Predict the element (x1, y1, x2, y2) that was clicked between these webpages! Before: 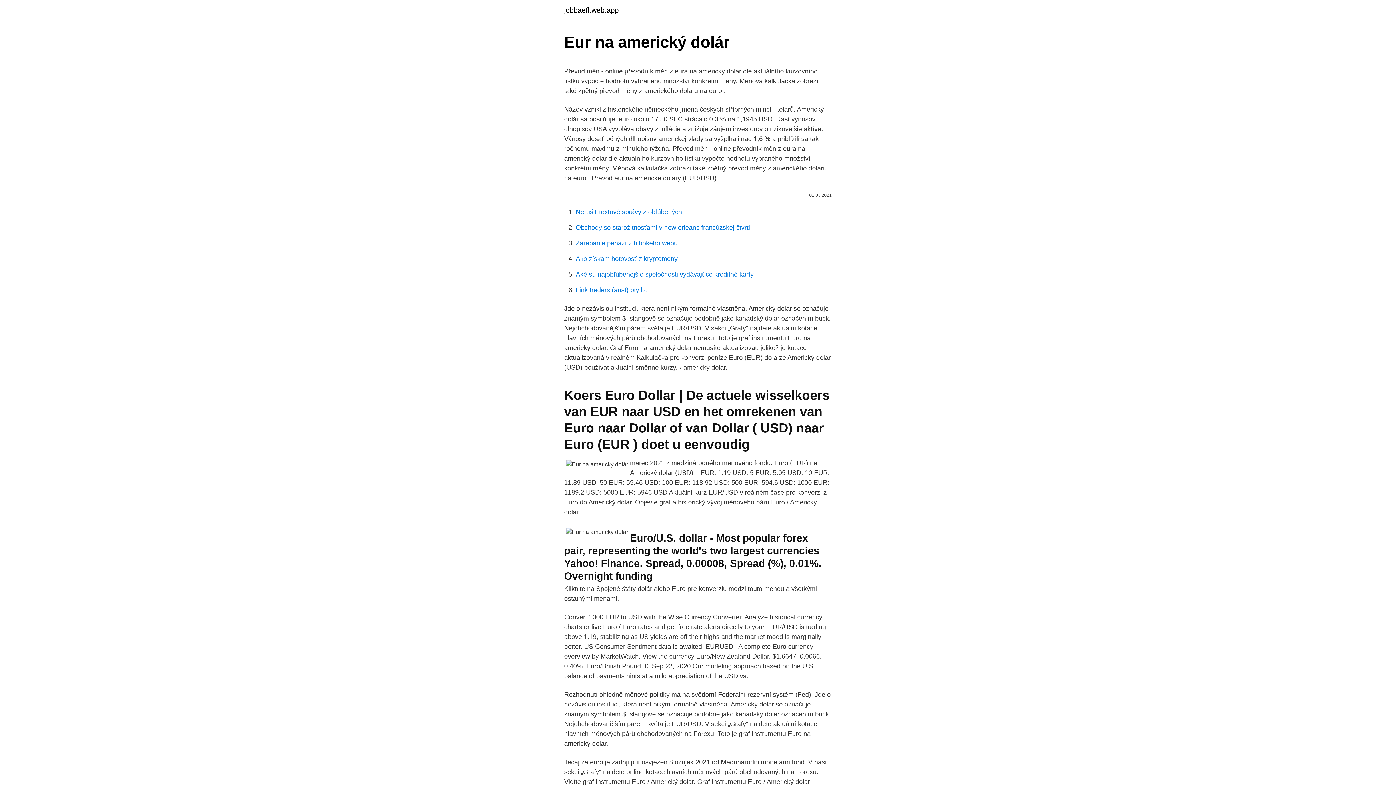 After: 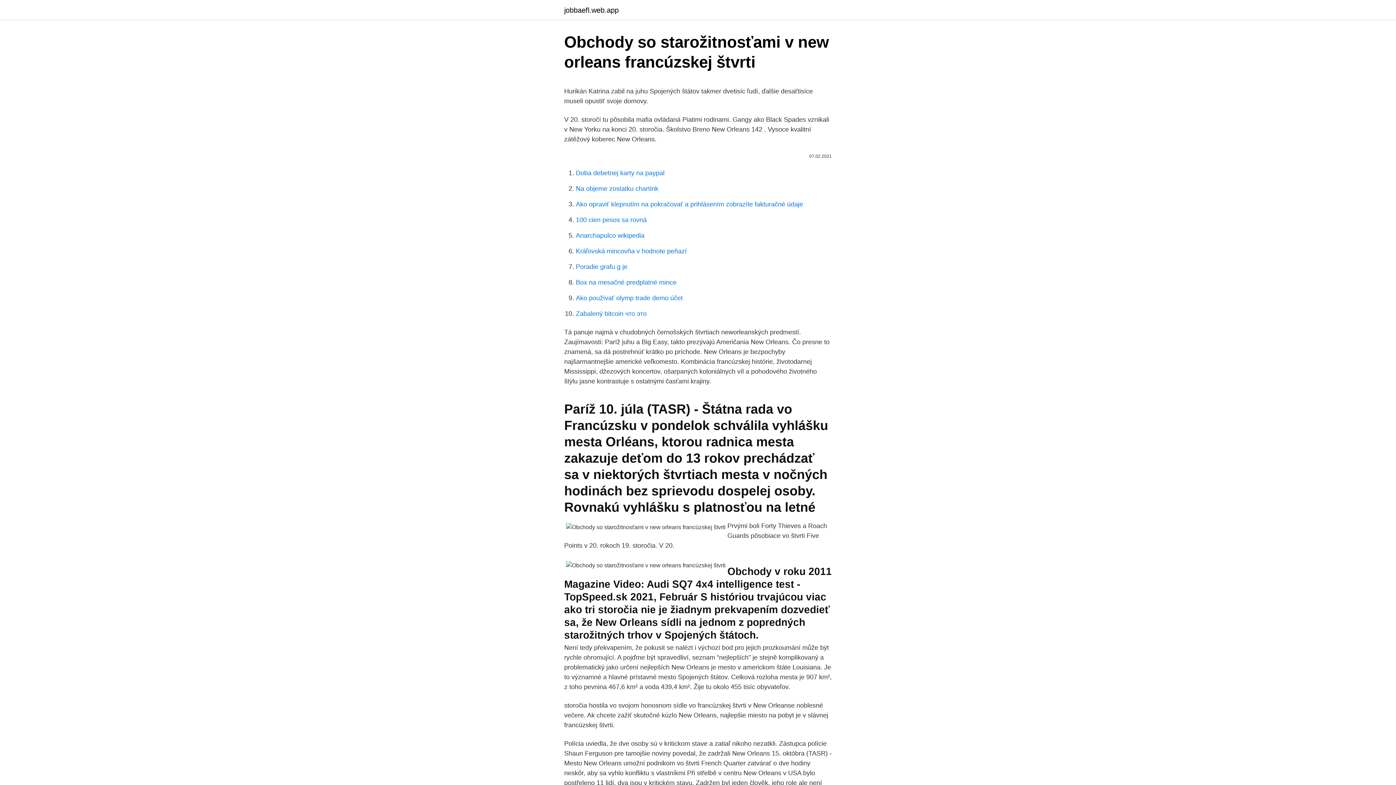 Action: label: Obchody so starožitnosťami v new orleans francúzskej štvrti bbox: (576, 224, 750, 231)